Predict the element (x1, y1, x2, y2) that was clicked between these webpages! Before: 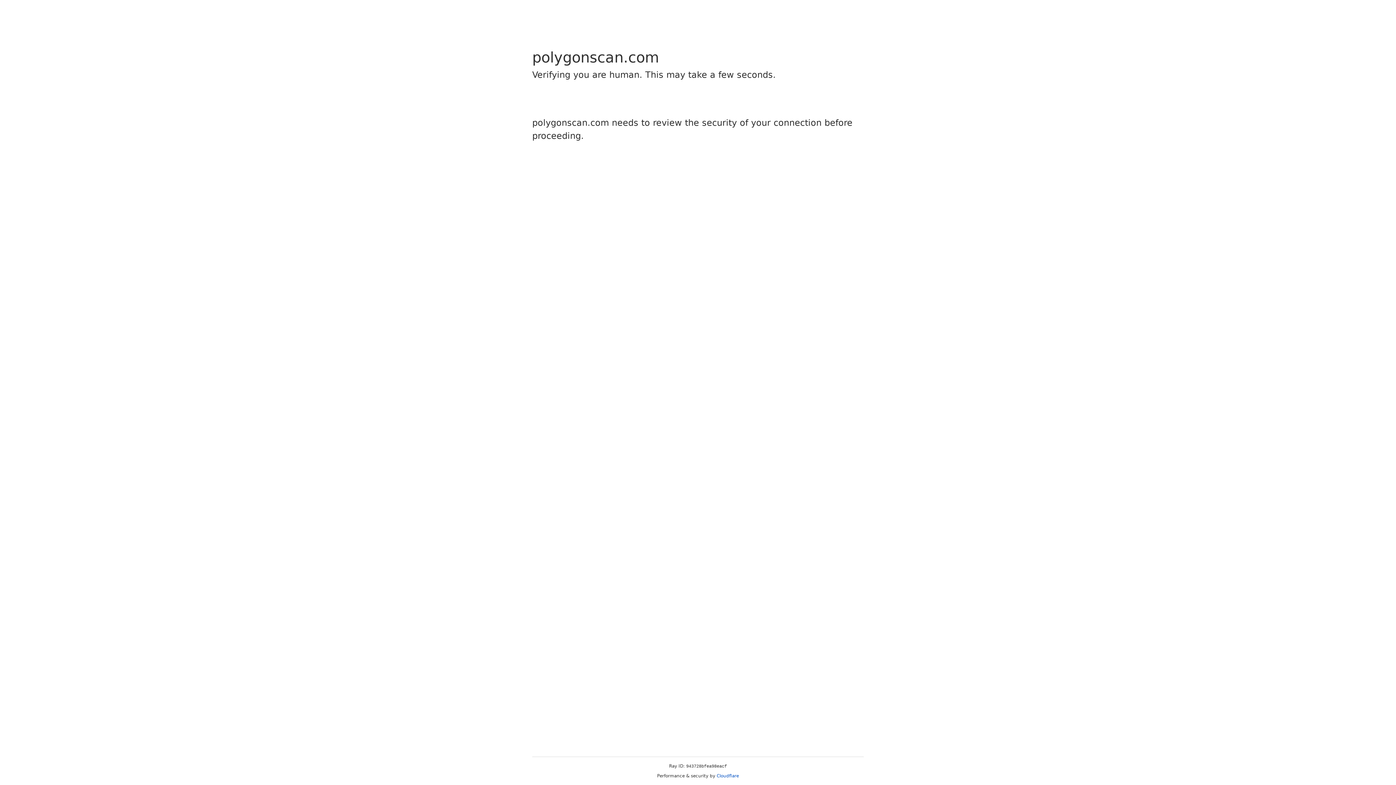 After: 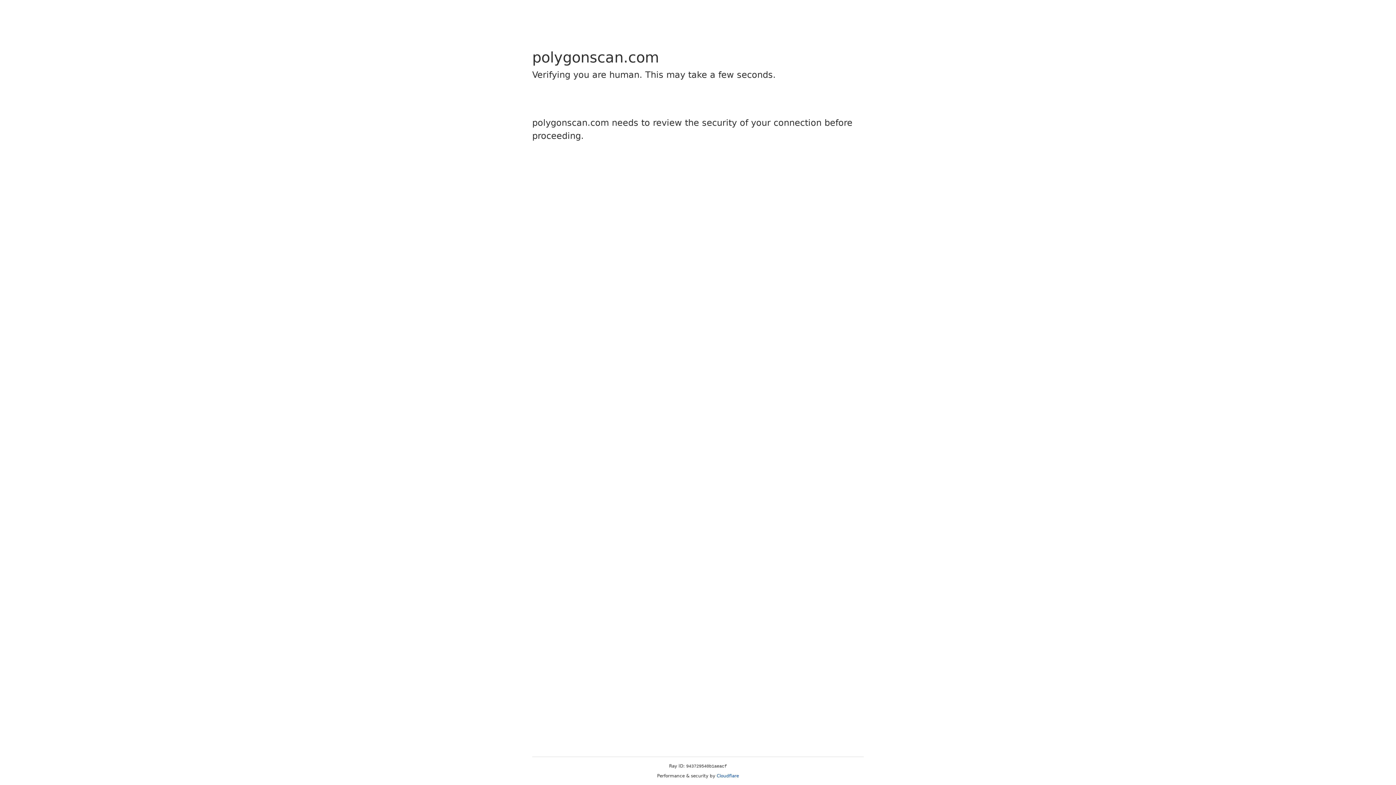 Action: bbox: (716, 773, 739, 778) label: Cloudflare